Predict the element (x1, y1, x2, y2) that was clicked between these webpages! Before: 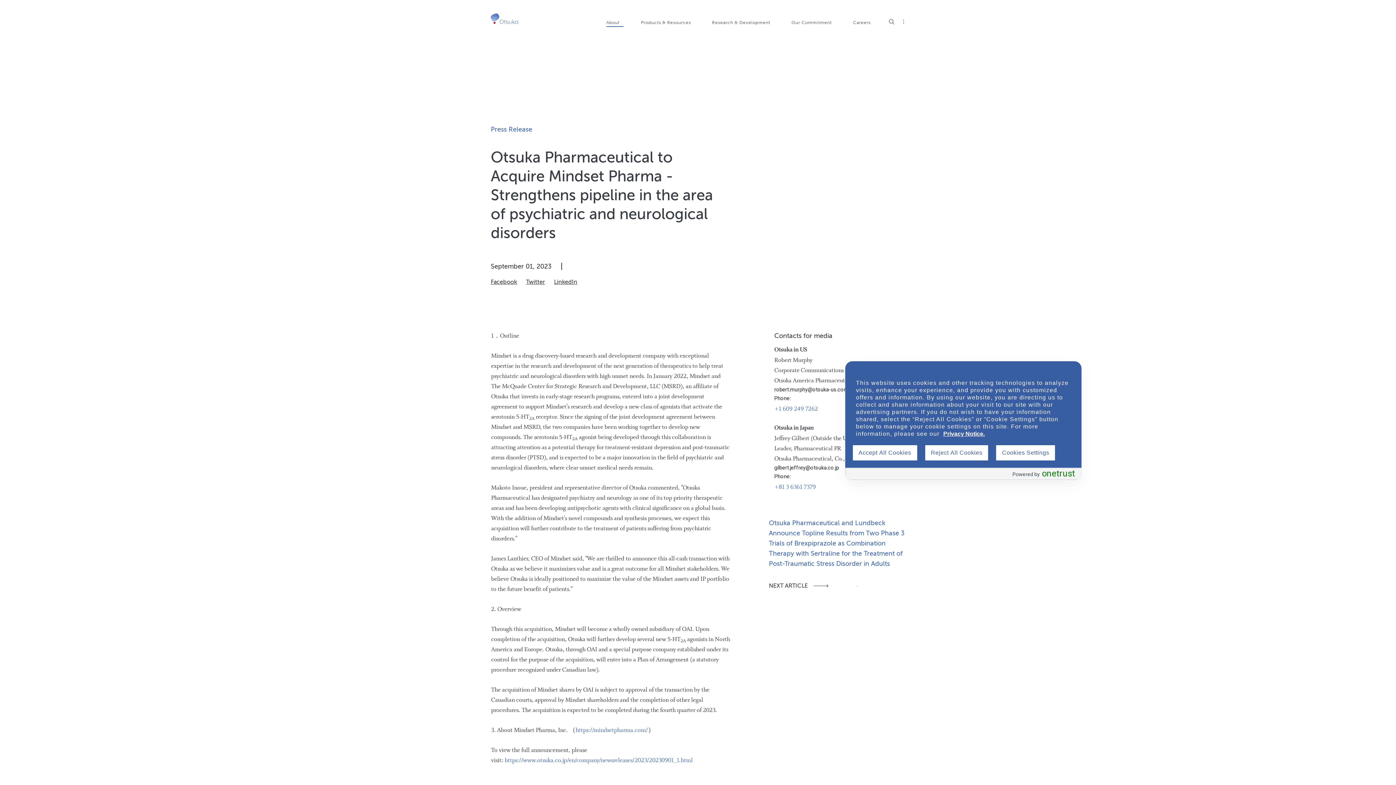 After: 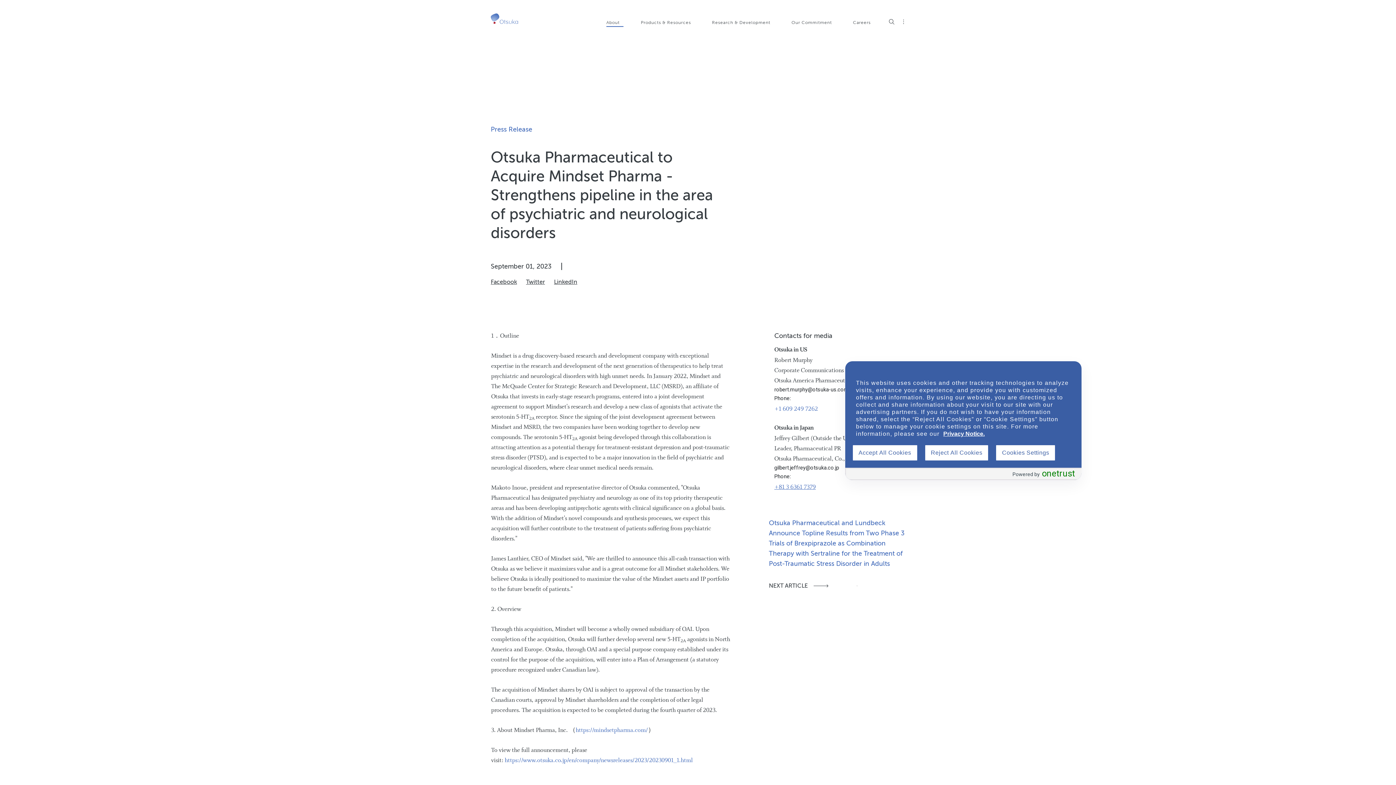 Action: bbox: (774, 483, 816, 491) label: +81 3 6361 7379